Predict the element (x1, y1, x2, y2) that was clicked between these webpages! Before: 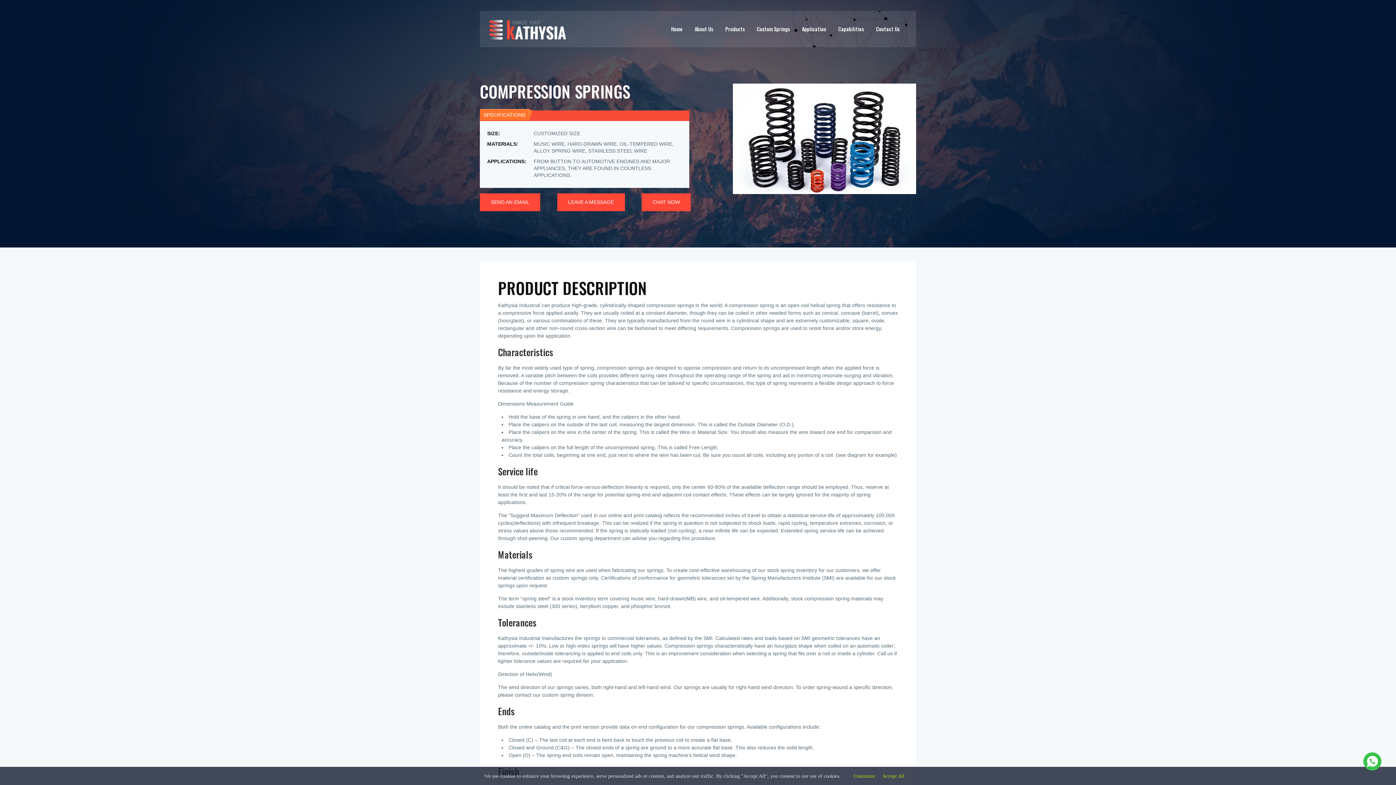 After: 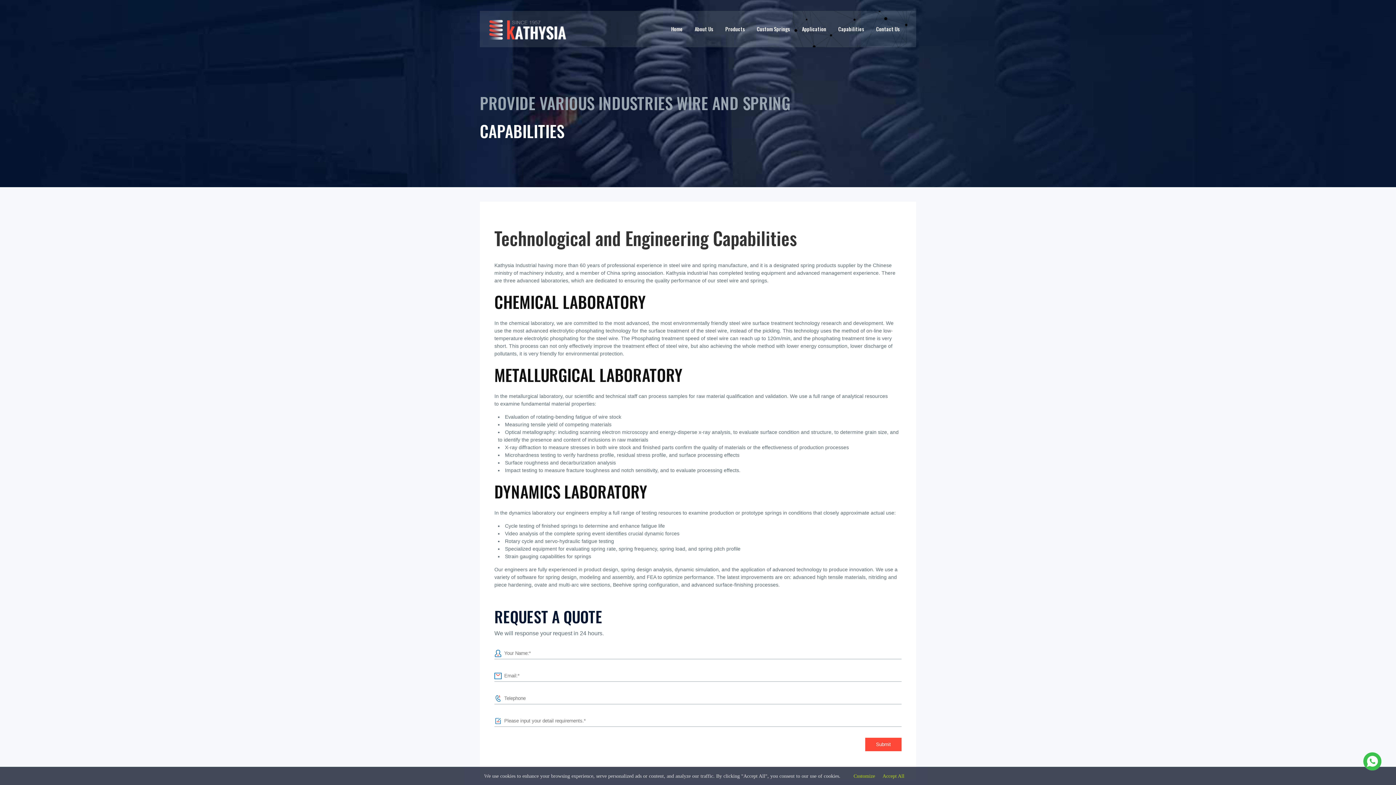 Action: bbox: (838, 10, 864, 47) label: Capabilities